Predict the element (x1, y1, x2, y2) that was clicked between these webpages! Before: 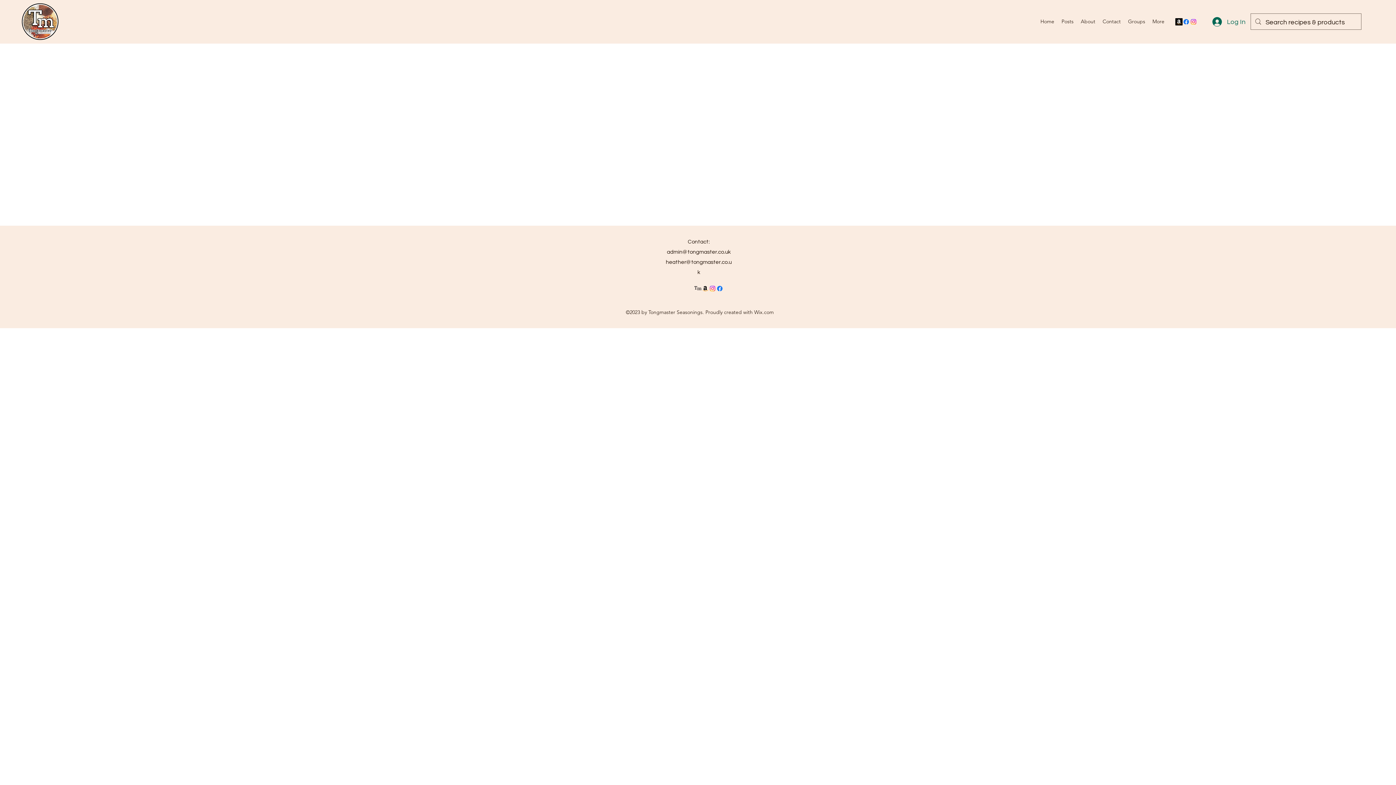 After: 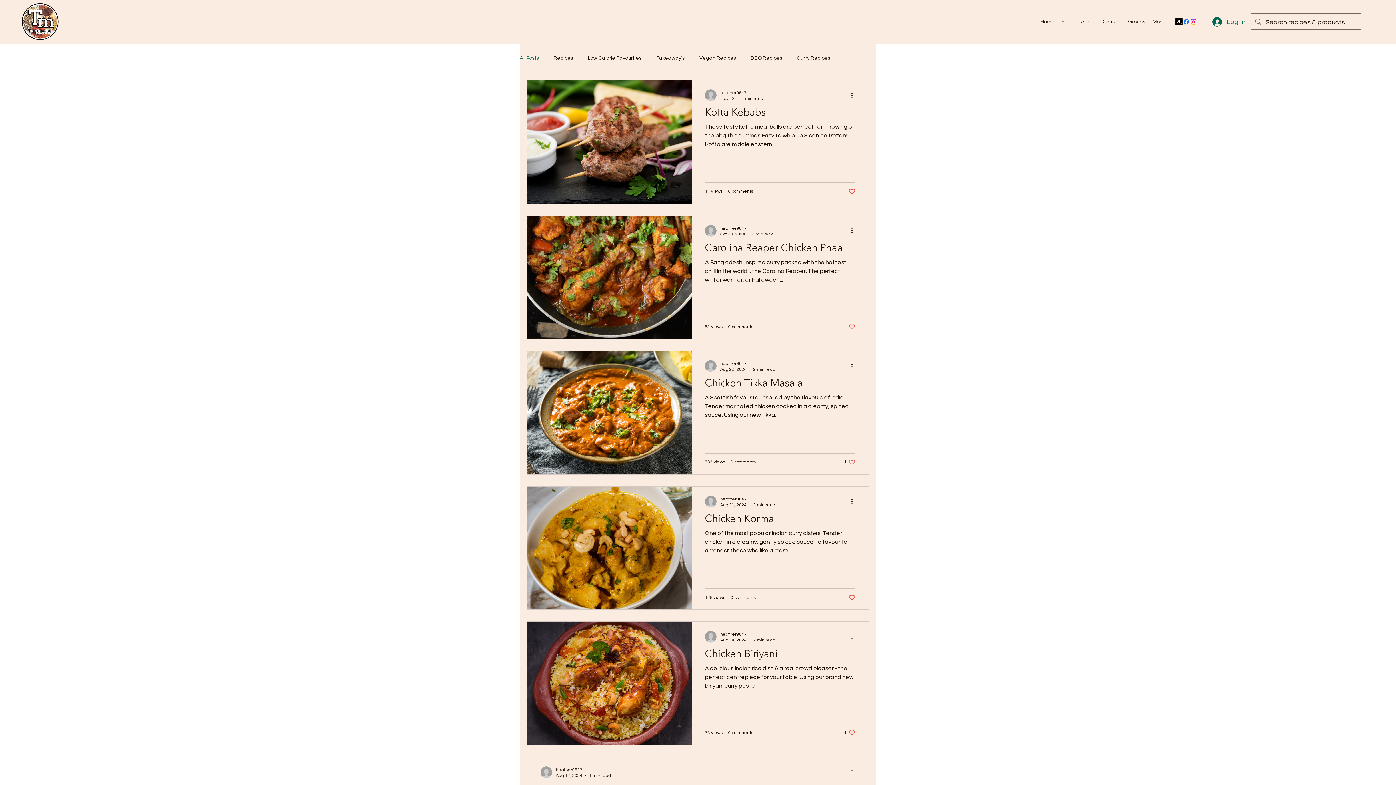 Action: bbox: (1058, 16, 1077, 26) label: Posts